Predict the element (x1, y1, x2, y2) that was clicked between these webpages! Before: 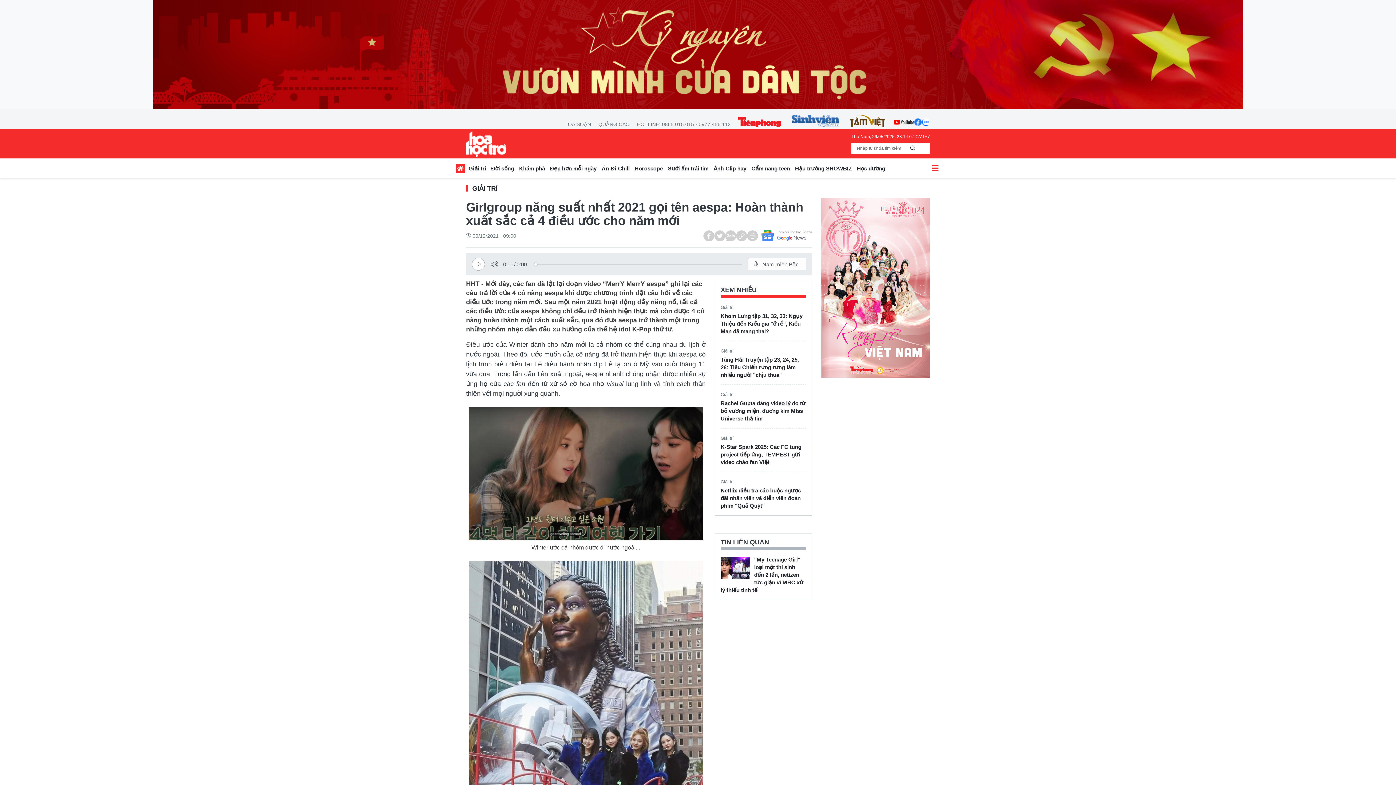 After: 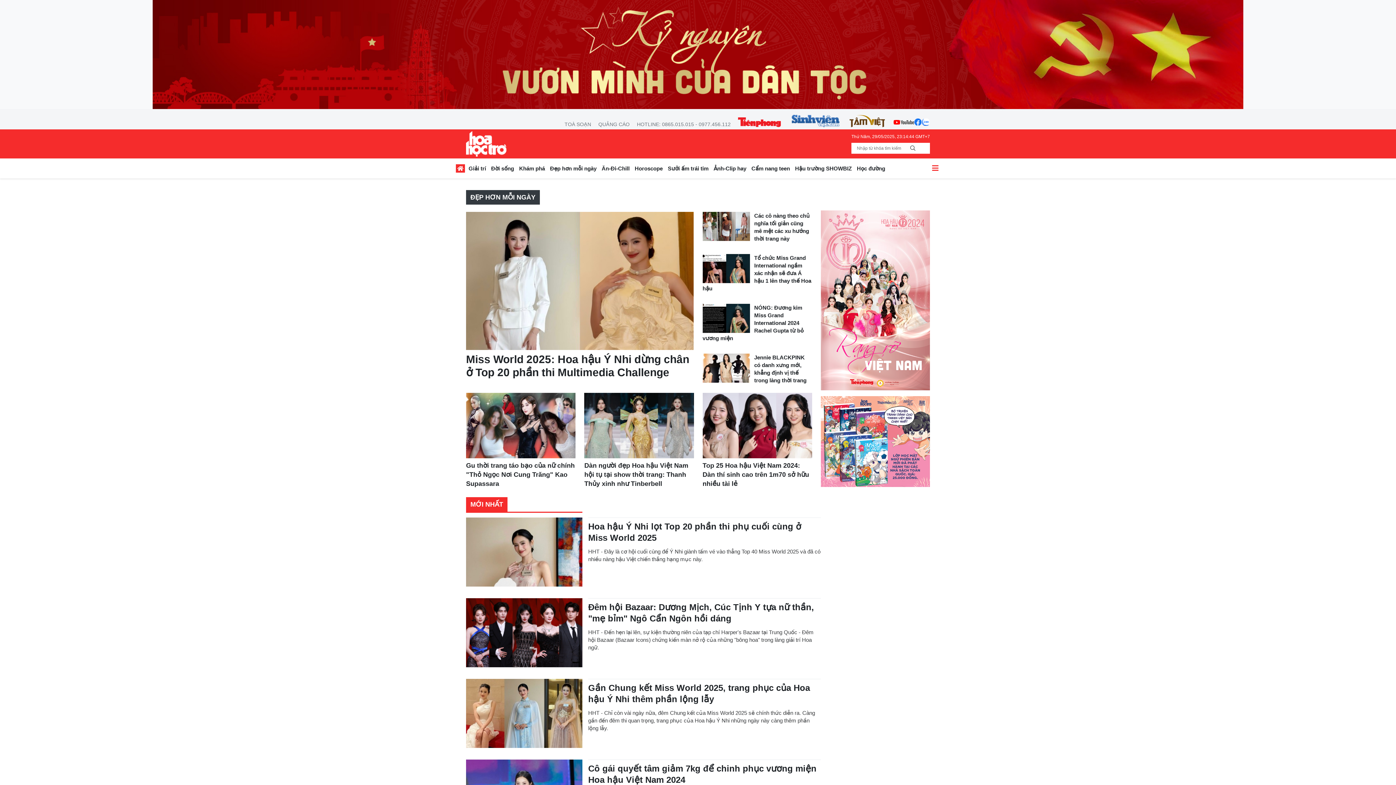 Action: label: Đẹp hơn mỗi ngày bbox: (547, 163, 599, 176)